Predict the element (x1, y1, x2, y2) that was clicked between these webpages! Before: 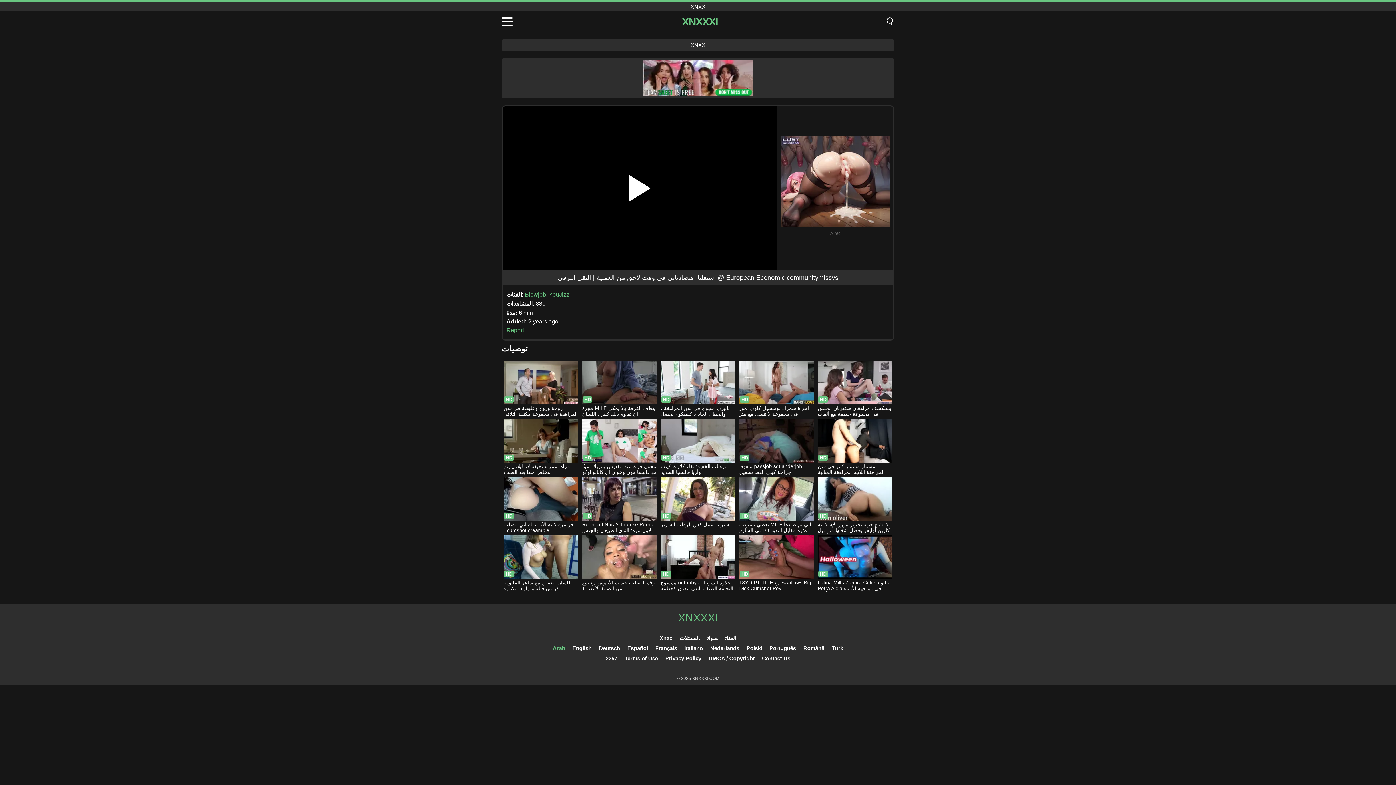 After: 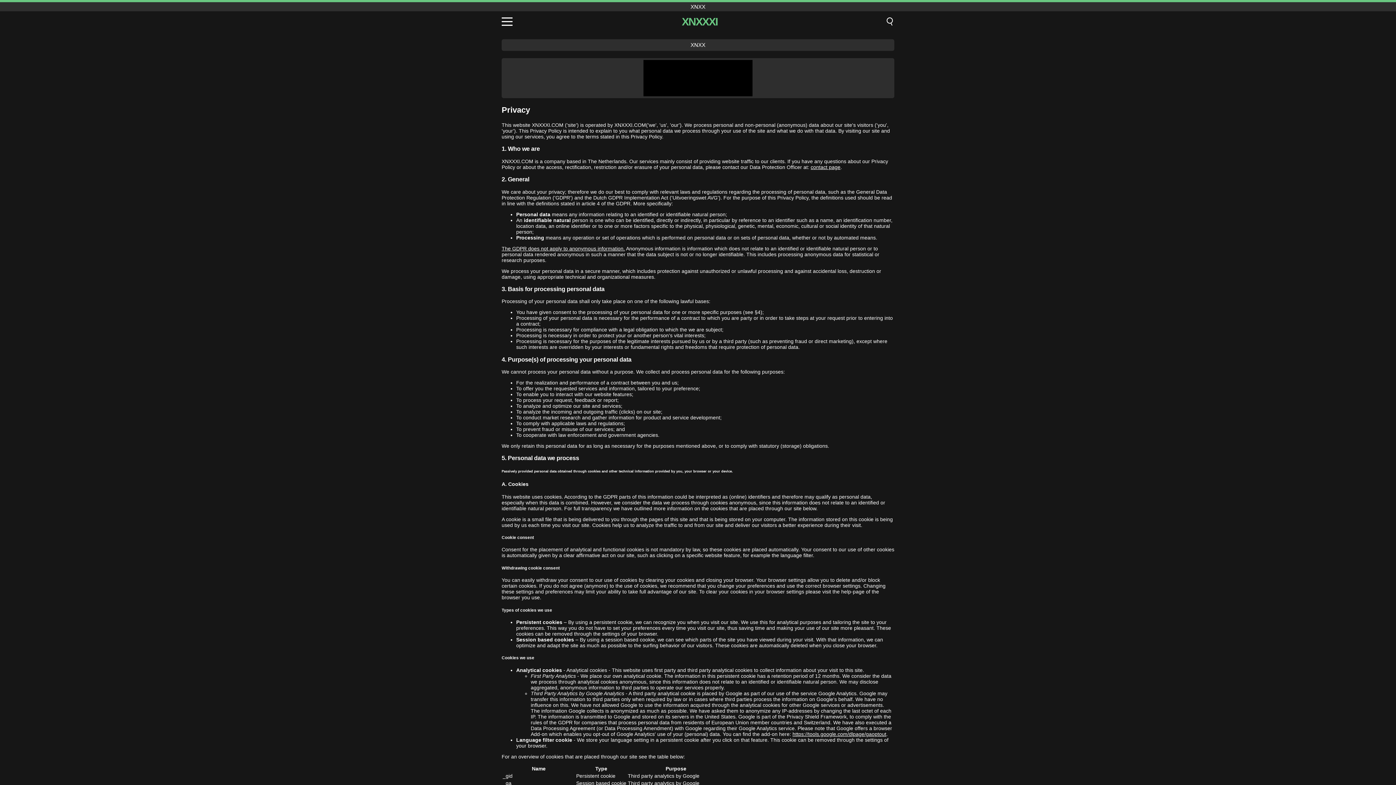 Action: label: Privacy Policy bbox: (665, 655, 701, 661)